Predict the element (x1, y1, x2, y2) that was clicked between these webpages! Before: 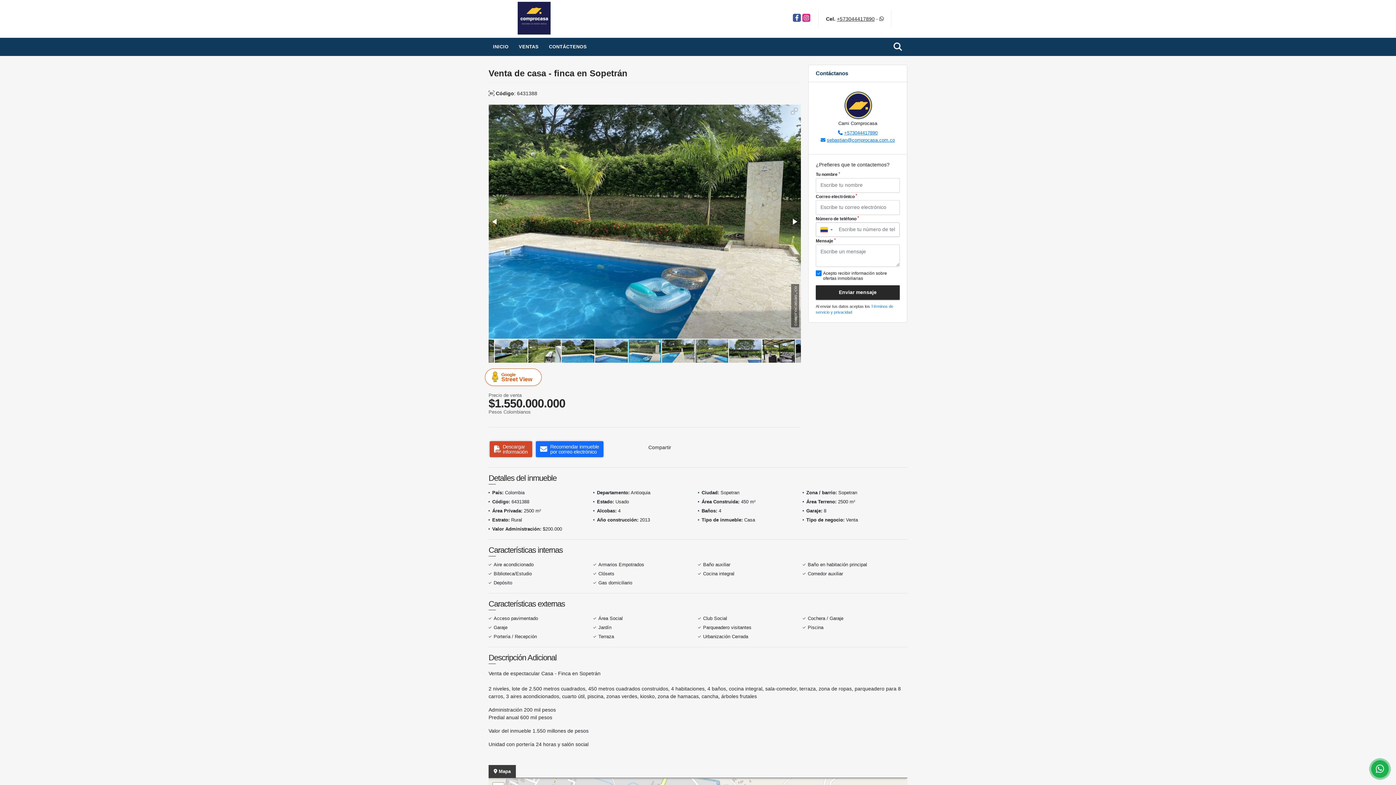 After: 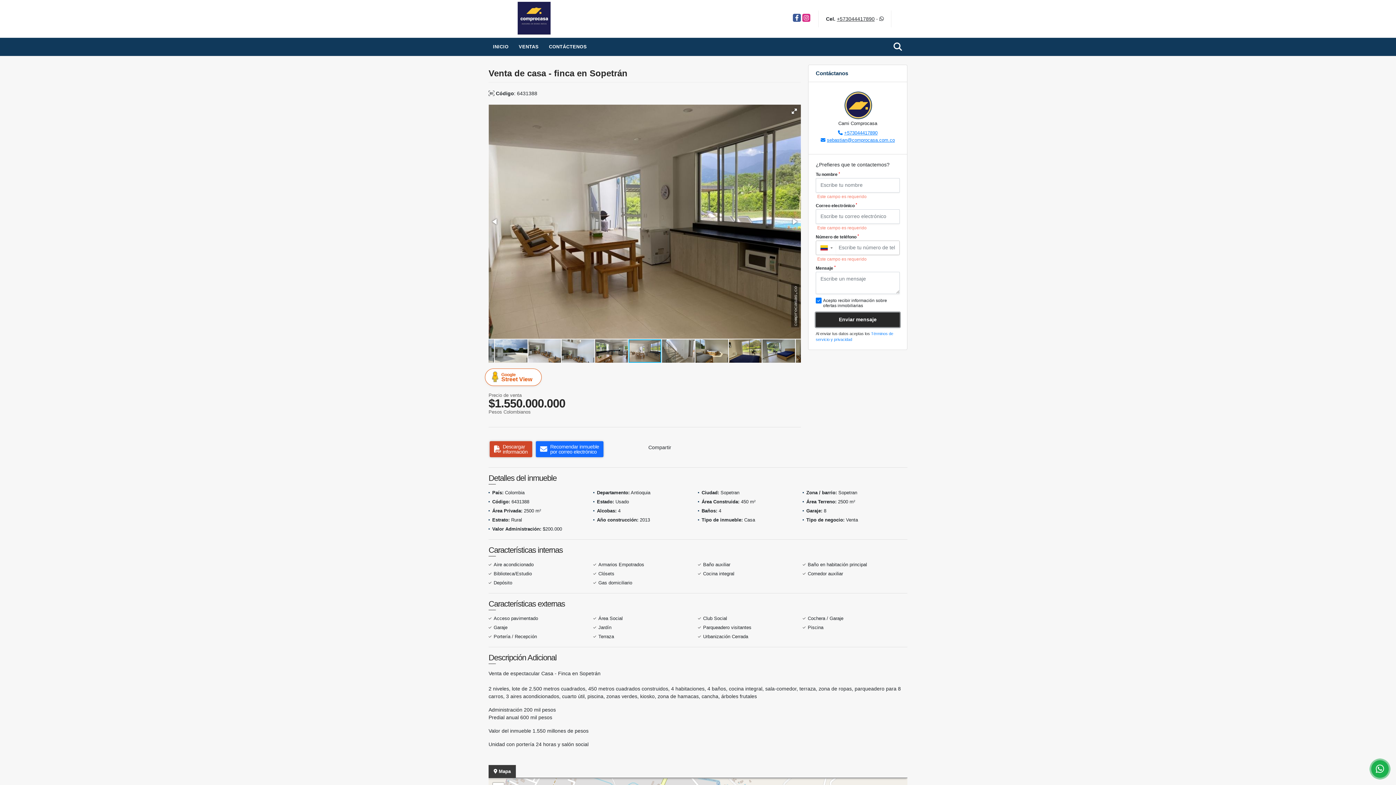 Action: label: Enviar mensaje bbox: (816, 285, 900, 299)